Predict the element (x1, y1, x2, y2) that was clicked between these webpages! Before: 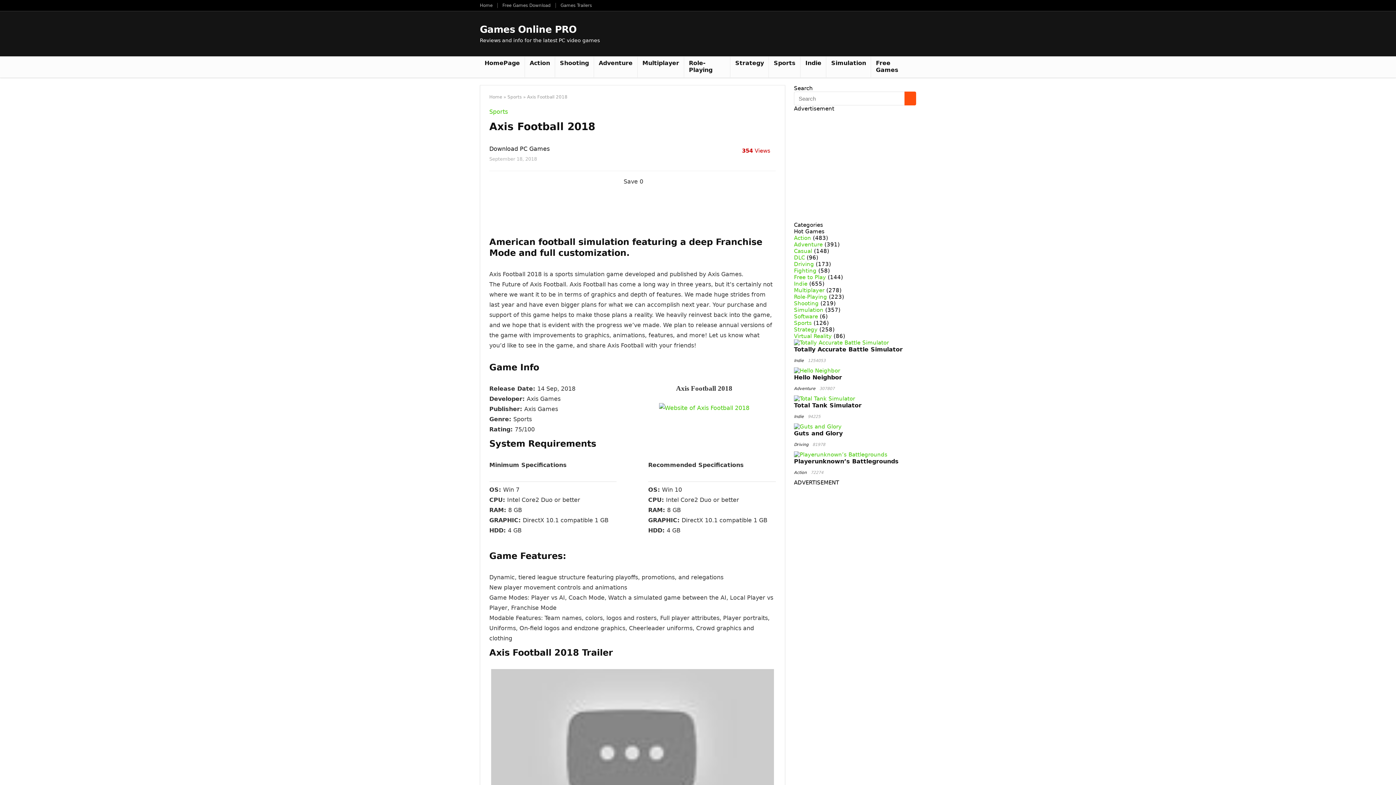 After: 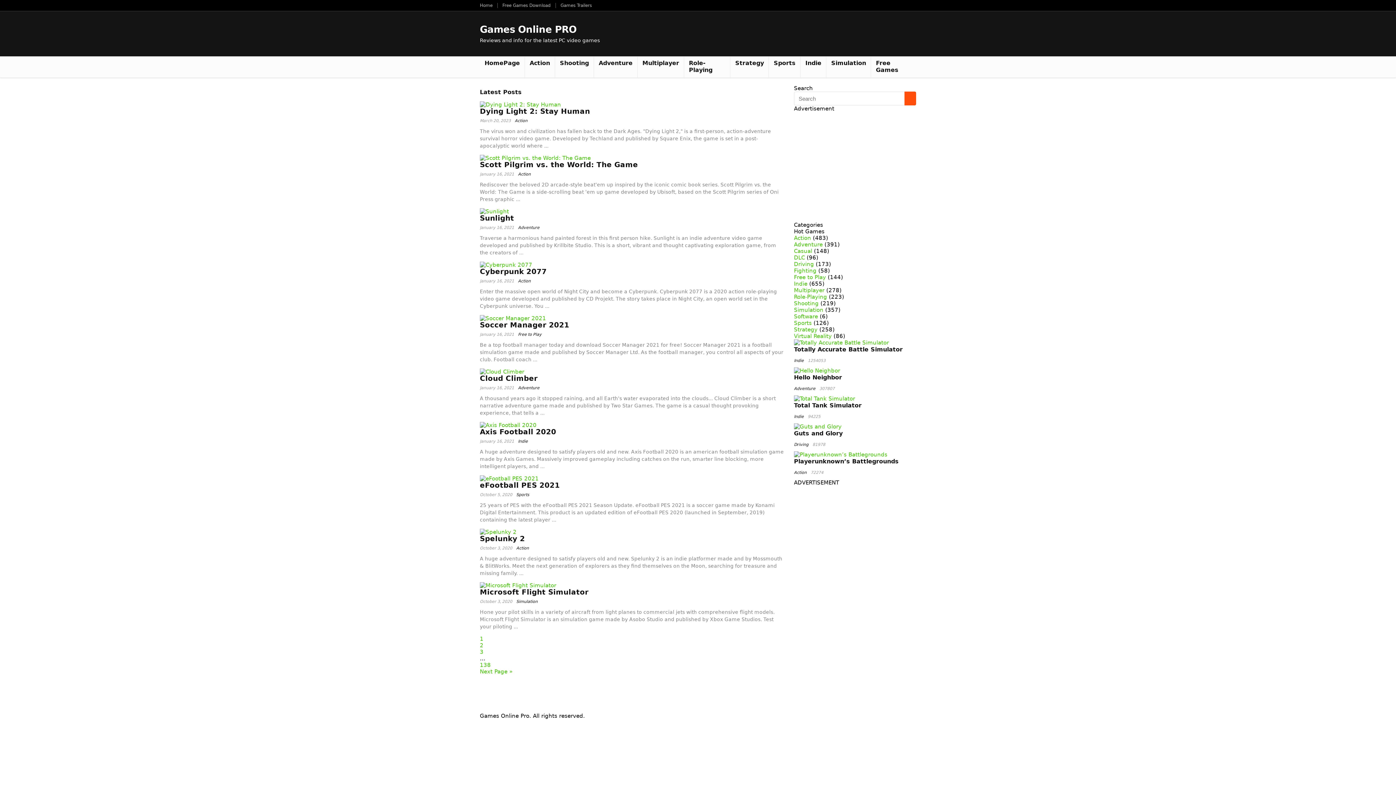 Action: bbox: (904, 91, 916, 105)